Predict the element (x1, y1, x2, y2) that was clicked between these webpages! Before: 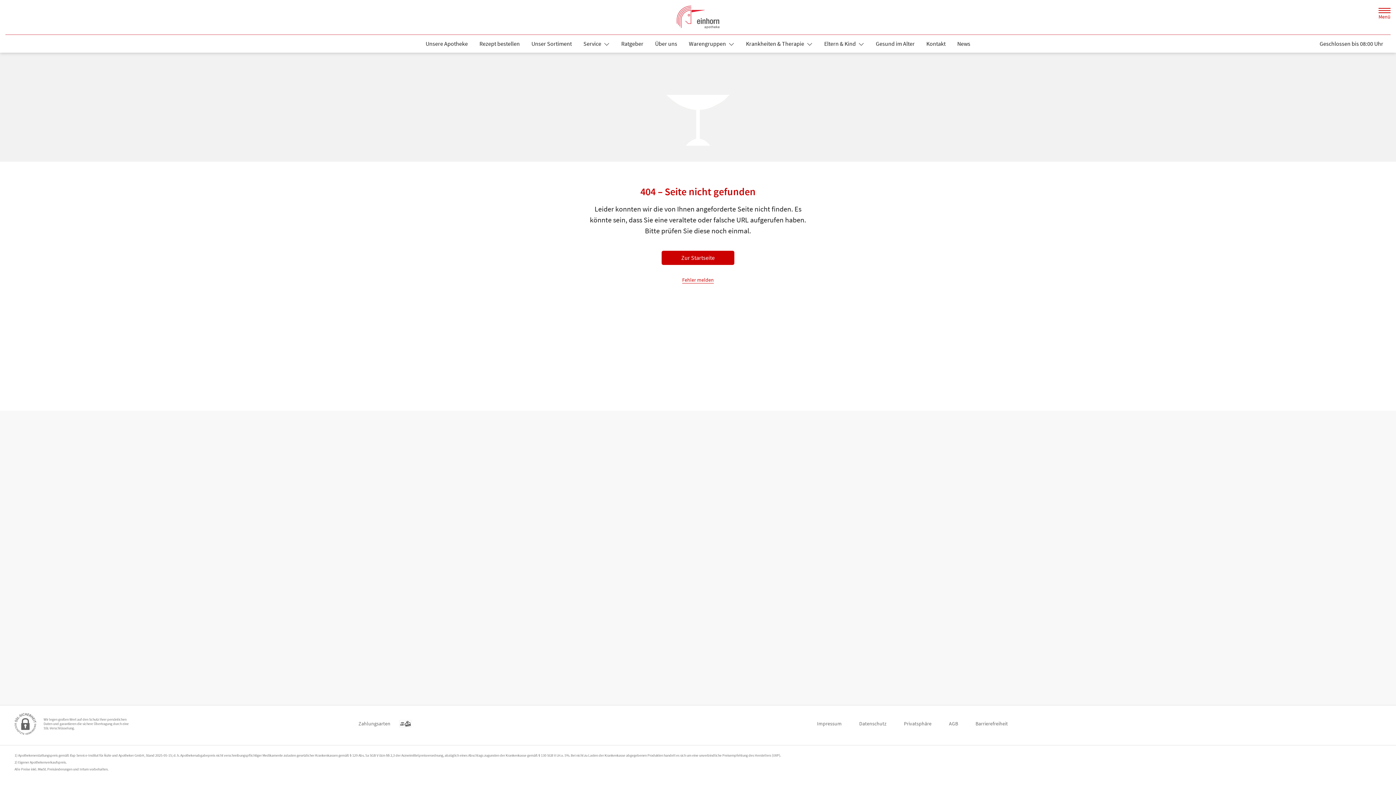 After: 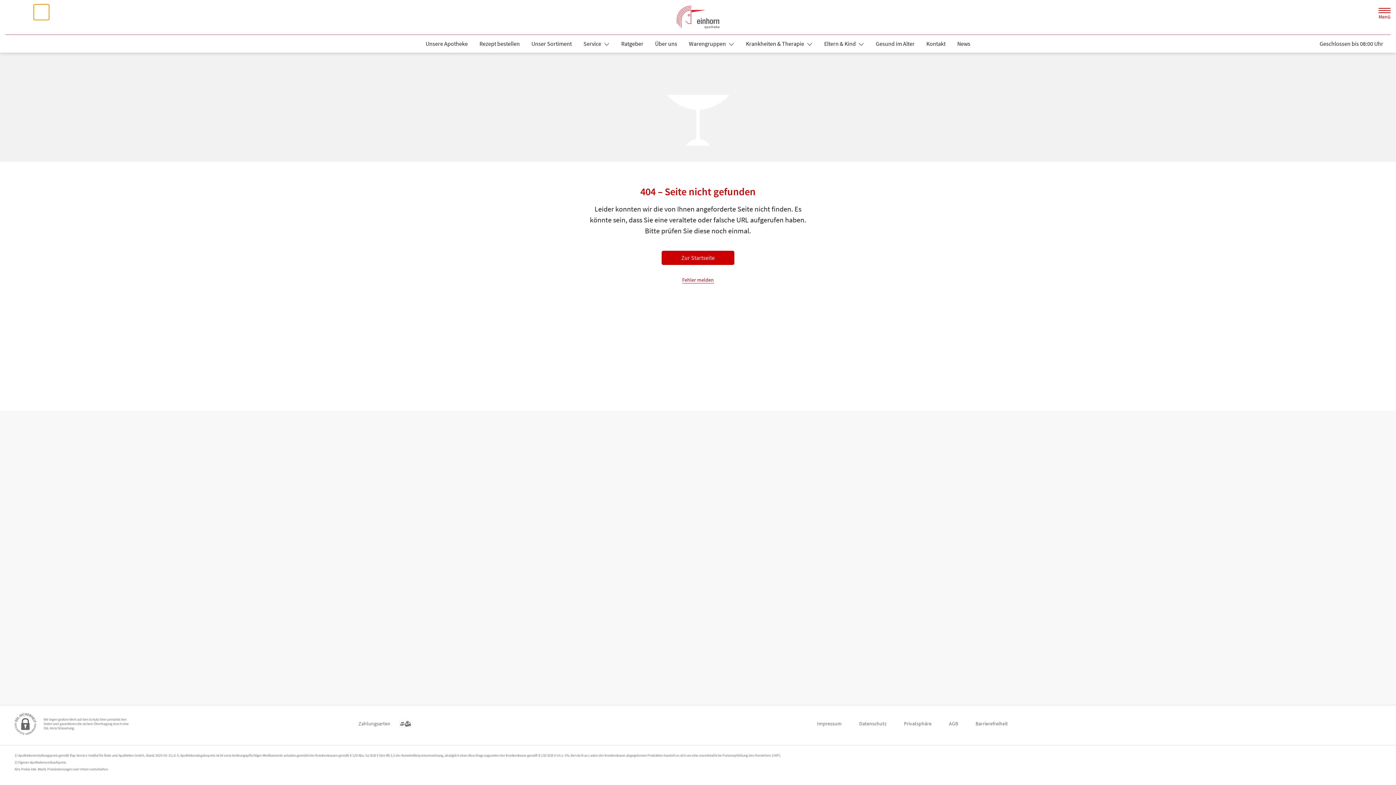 Action: bbox: (33, 4, 49, 19) label: Suche